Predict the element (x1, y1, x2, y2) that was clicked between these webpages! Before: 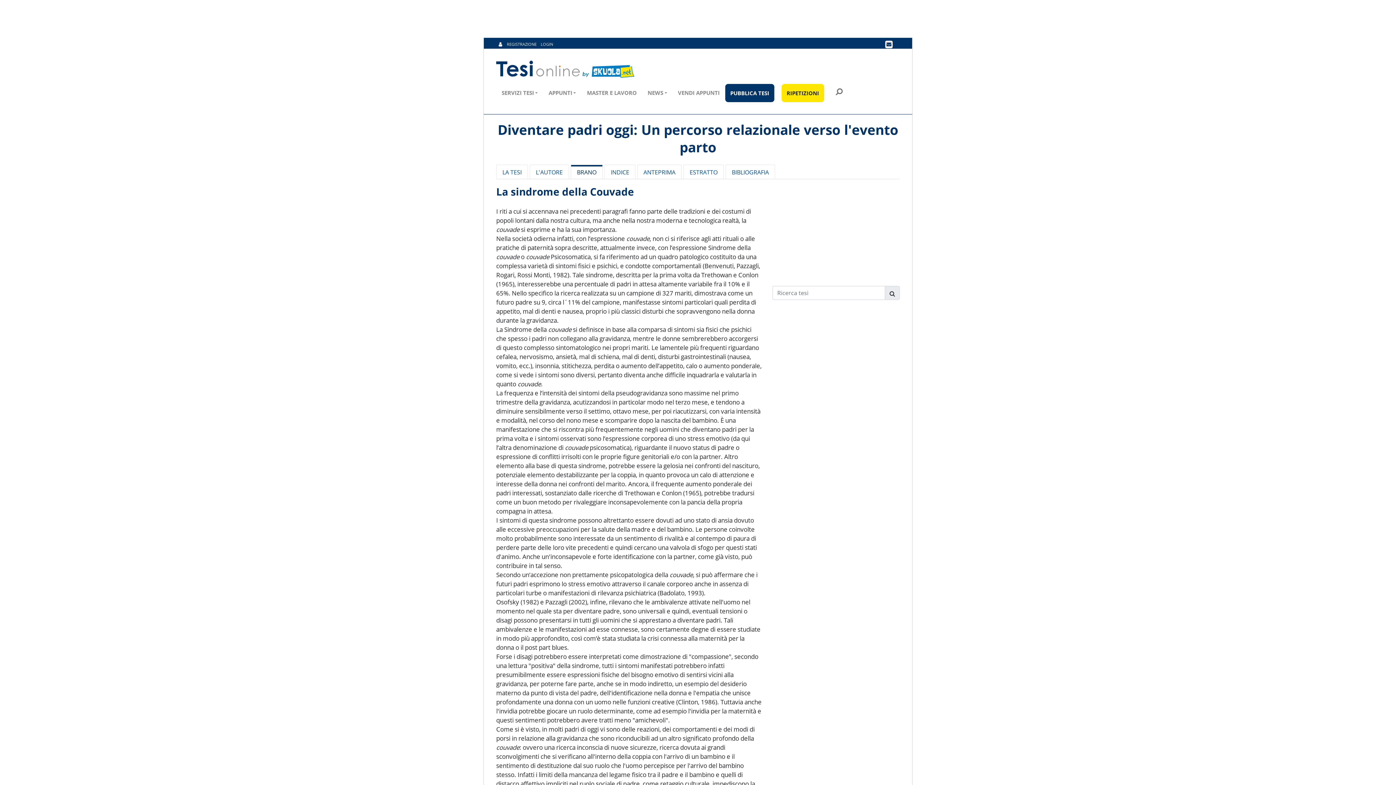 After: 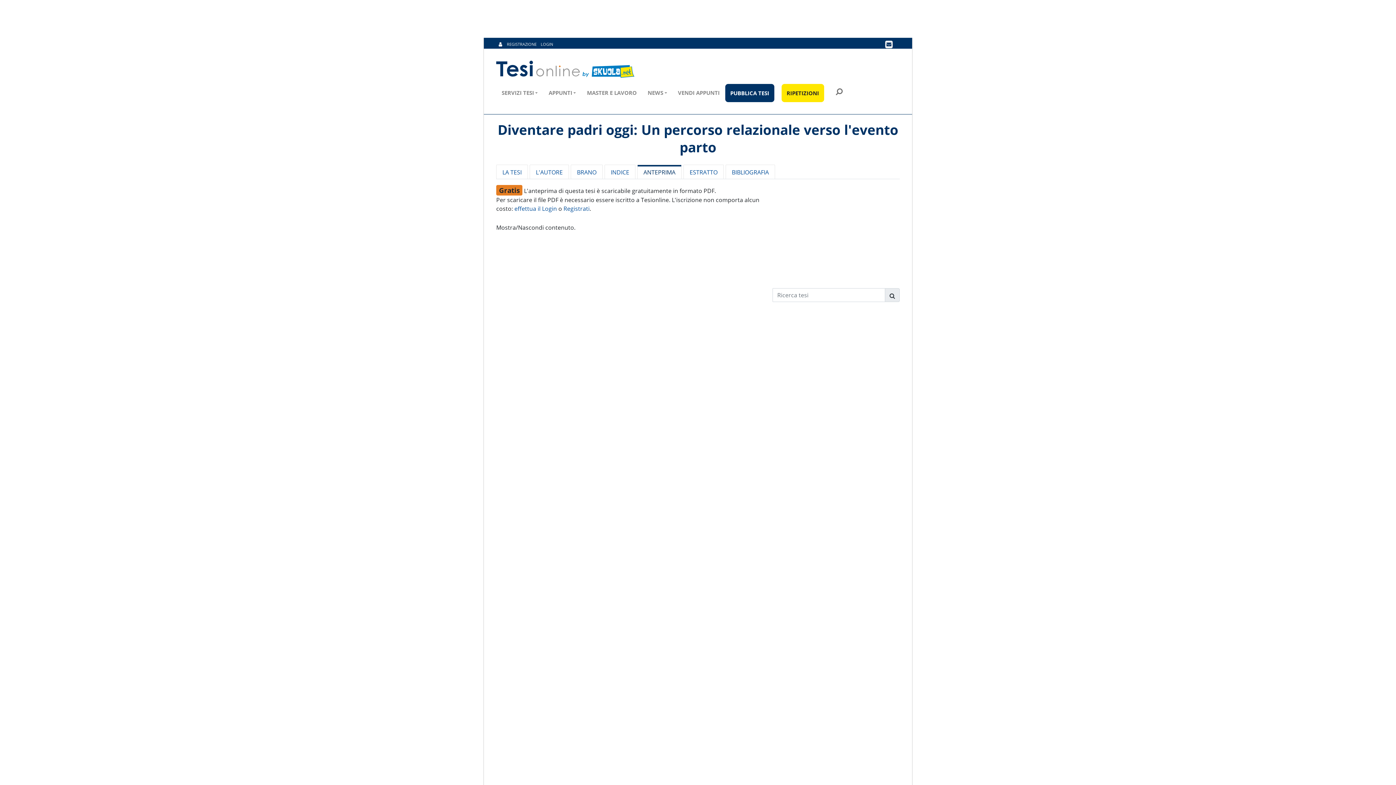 Action: bbox: (637, 164, 681, 180) label: ANTEPRIMA